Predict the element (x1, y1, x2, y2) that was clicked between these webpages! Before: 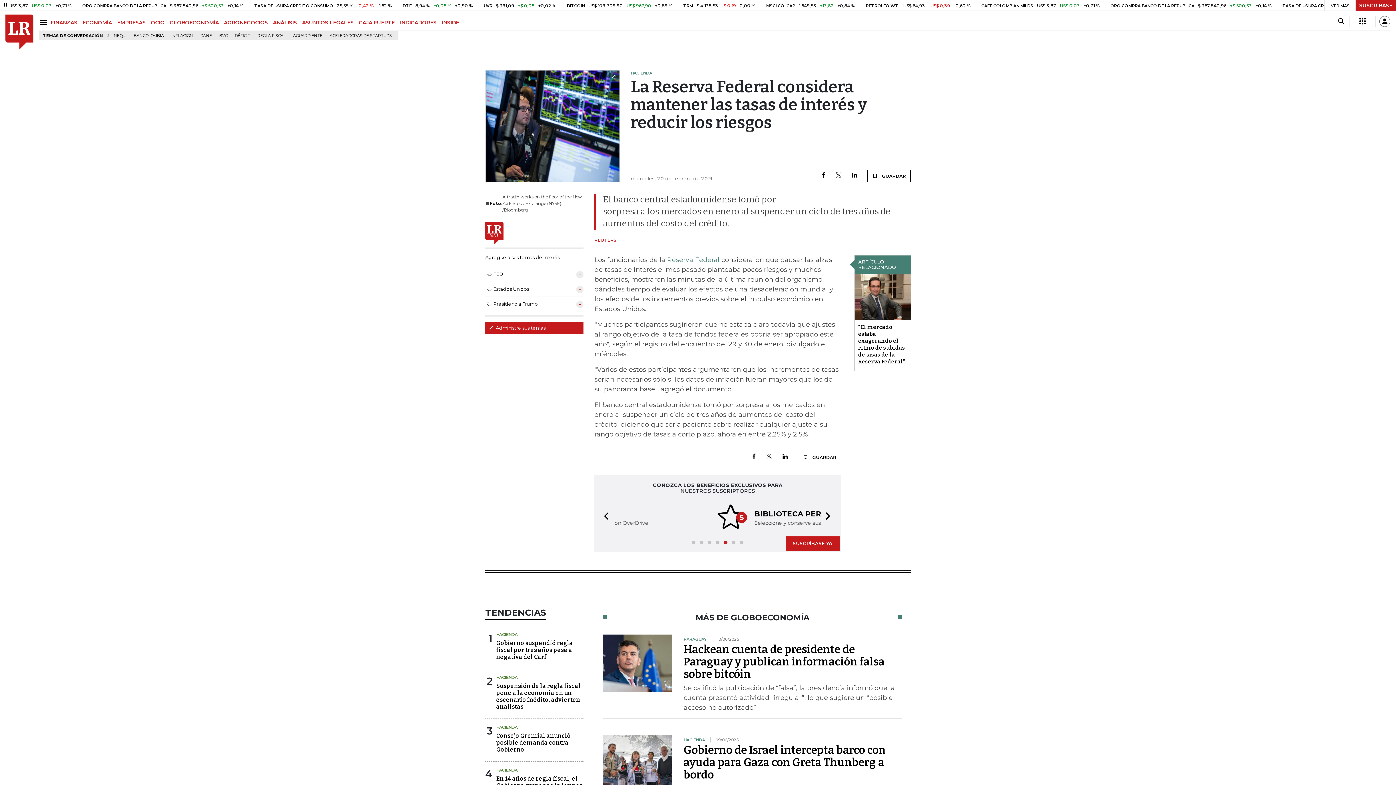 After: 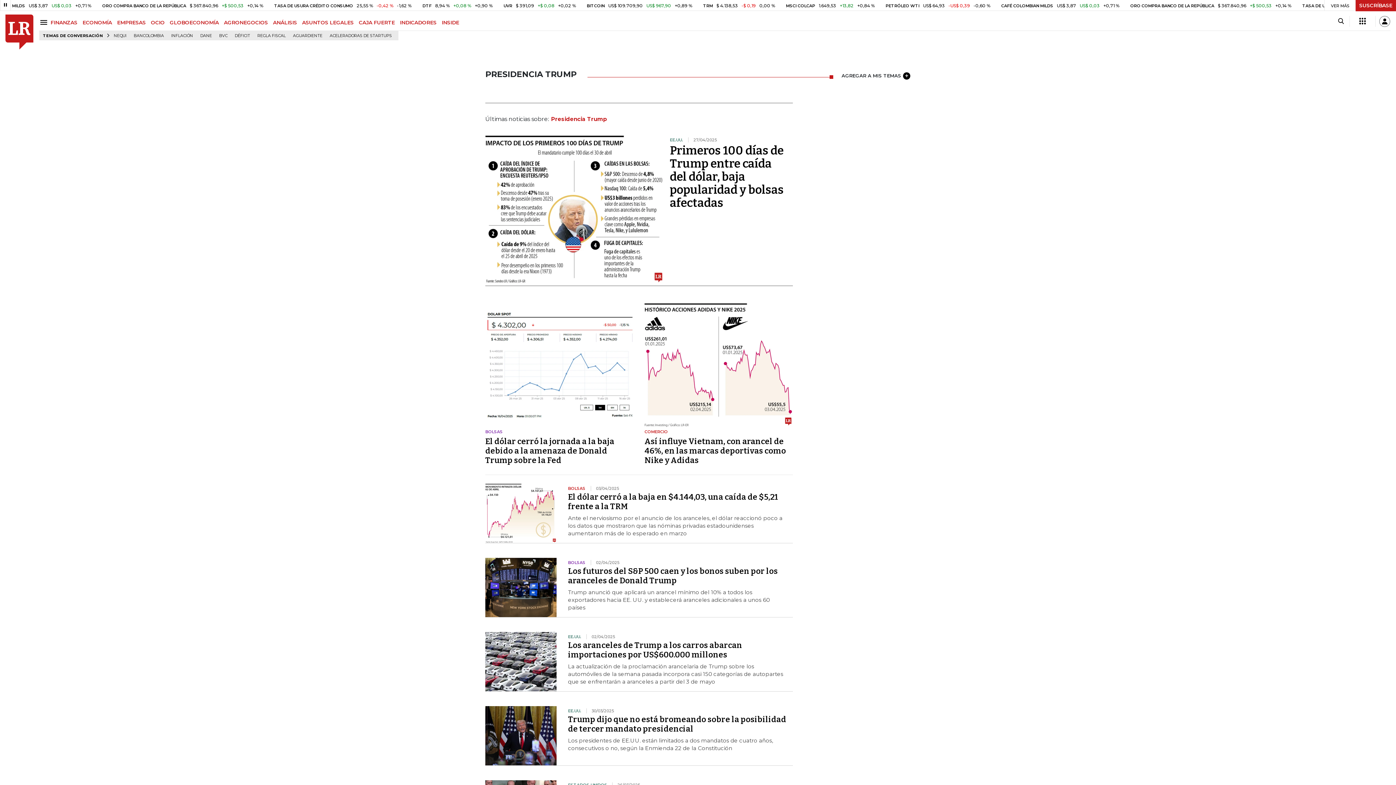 Action: label: Presidencia Trump bbox: (485, 301, 537, 307)